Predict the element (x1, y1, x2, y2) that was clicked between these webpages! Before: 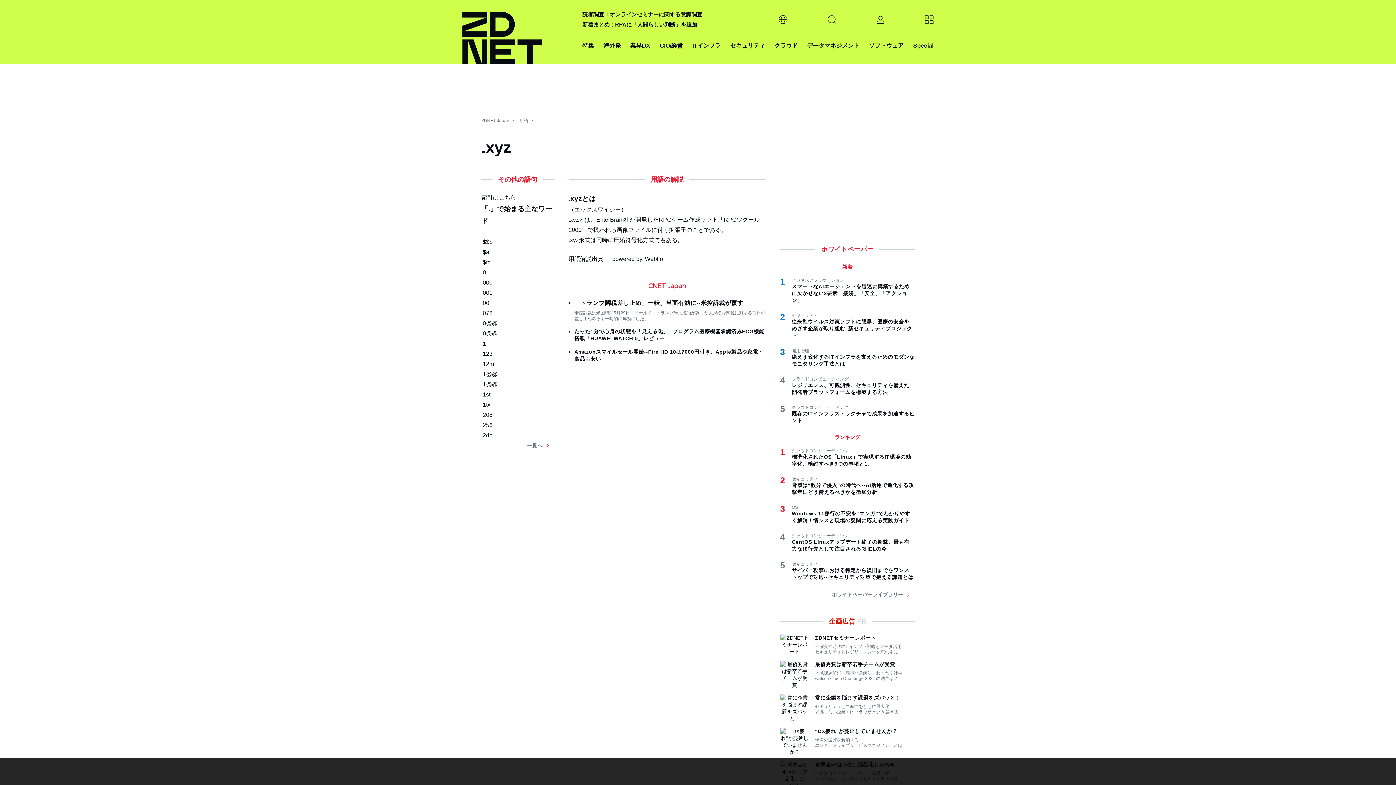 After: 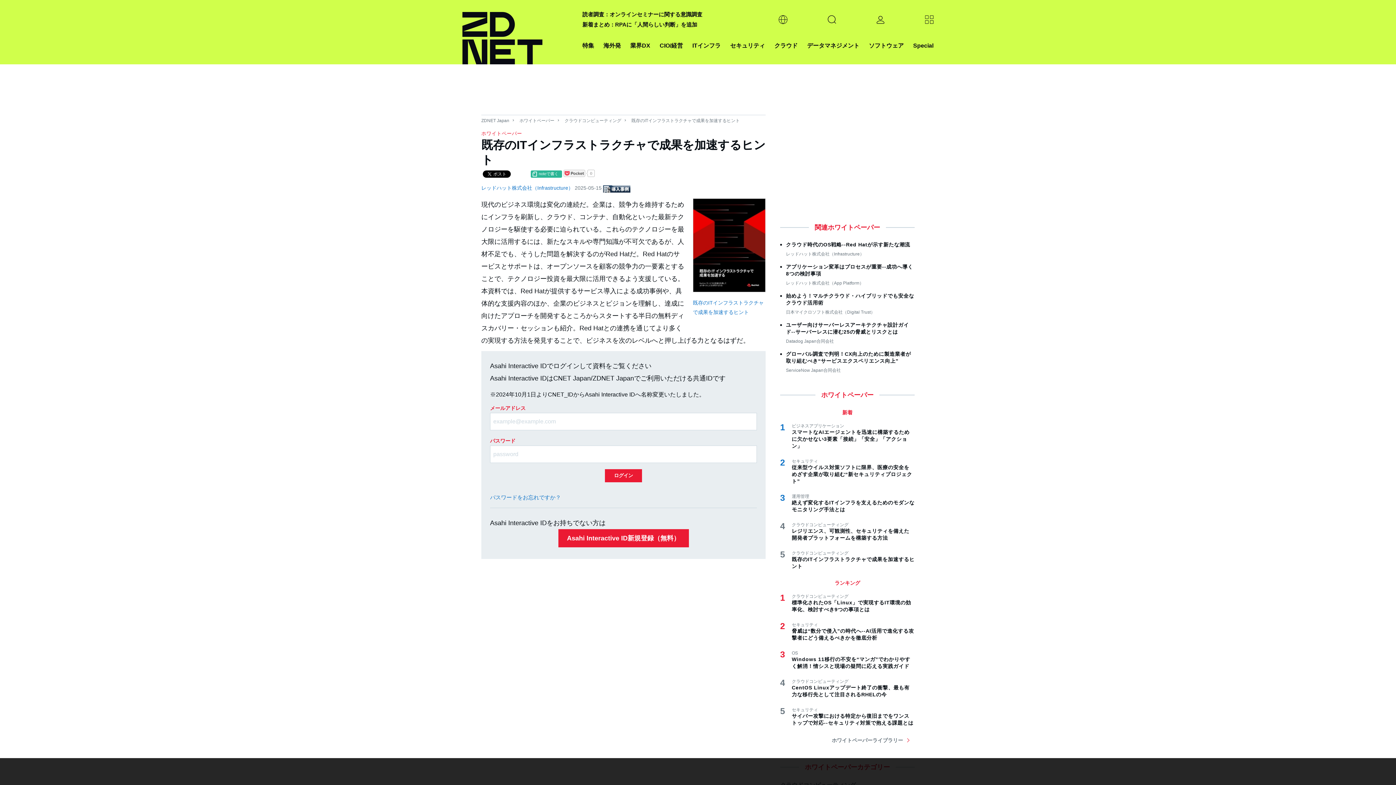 Action: bbox: (792, 410, 914, 424) label: 既存のITインフラストラクチャで成果を加速するヒント